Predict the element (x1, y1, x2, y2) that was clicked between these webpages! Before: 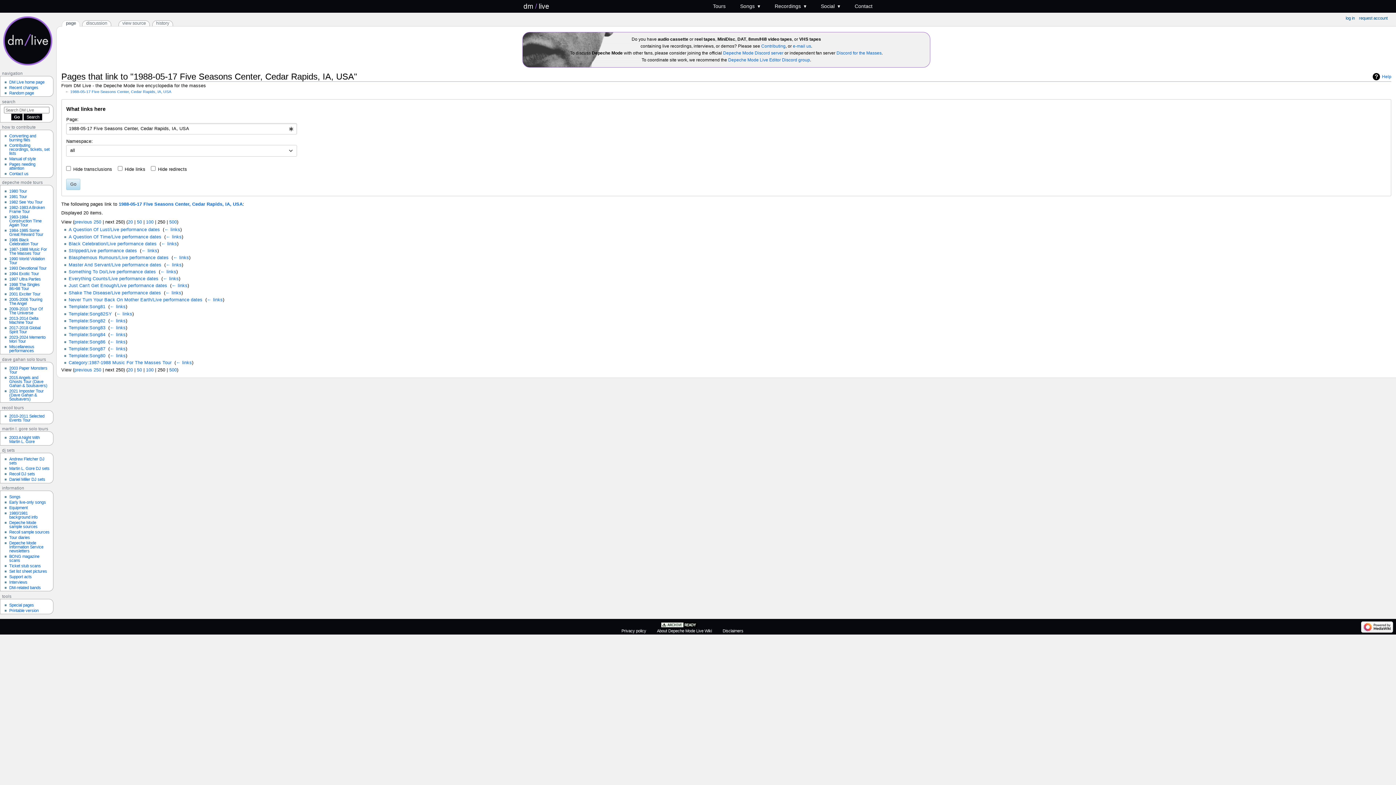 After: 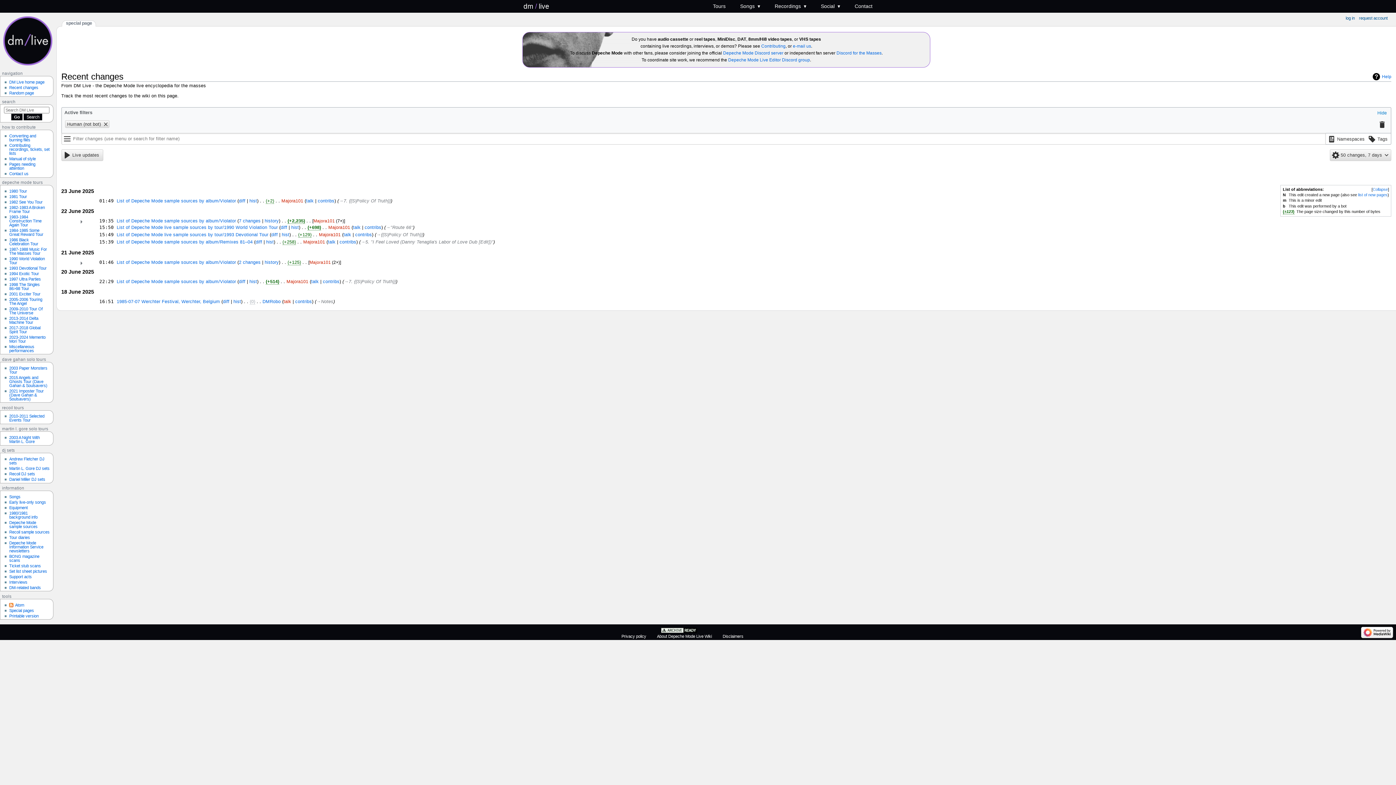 Action: label: Recent changes bbox: (9, 85, 38, 89)